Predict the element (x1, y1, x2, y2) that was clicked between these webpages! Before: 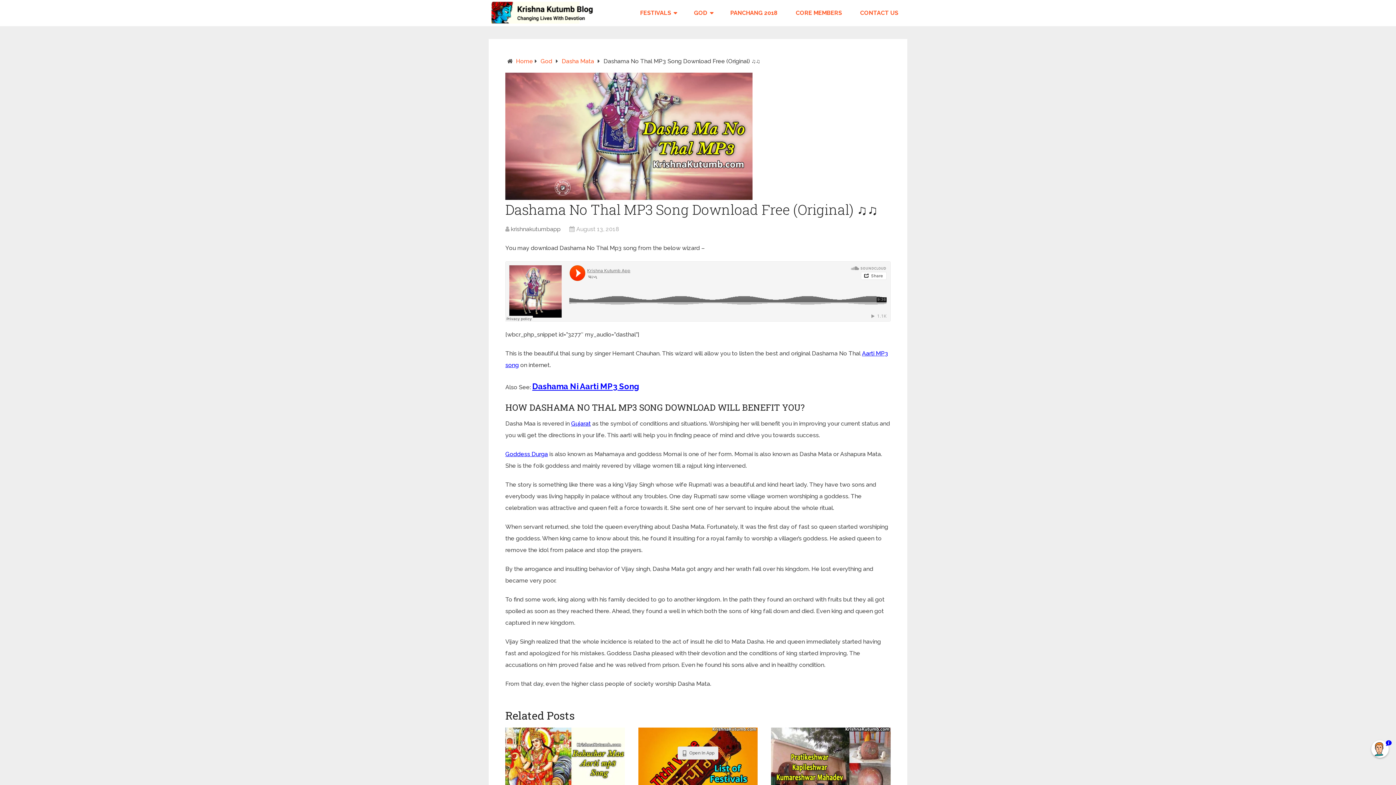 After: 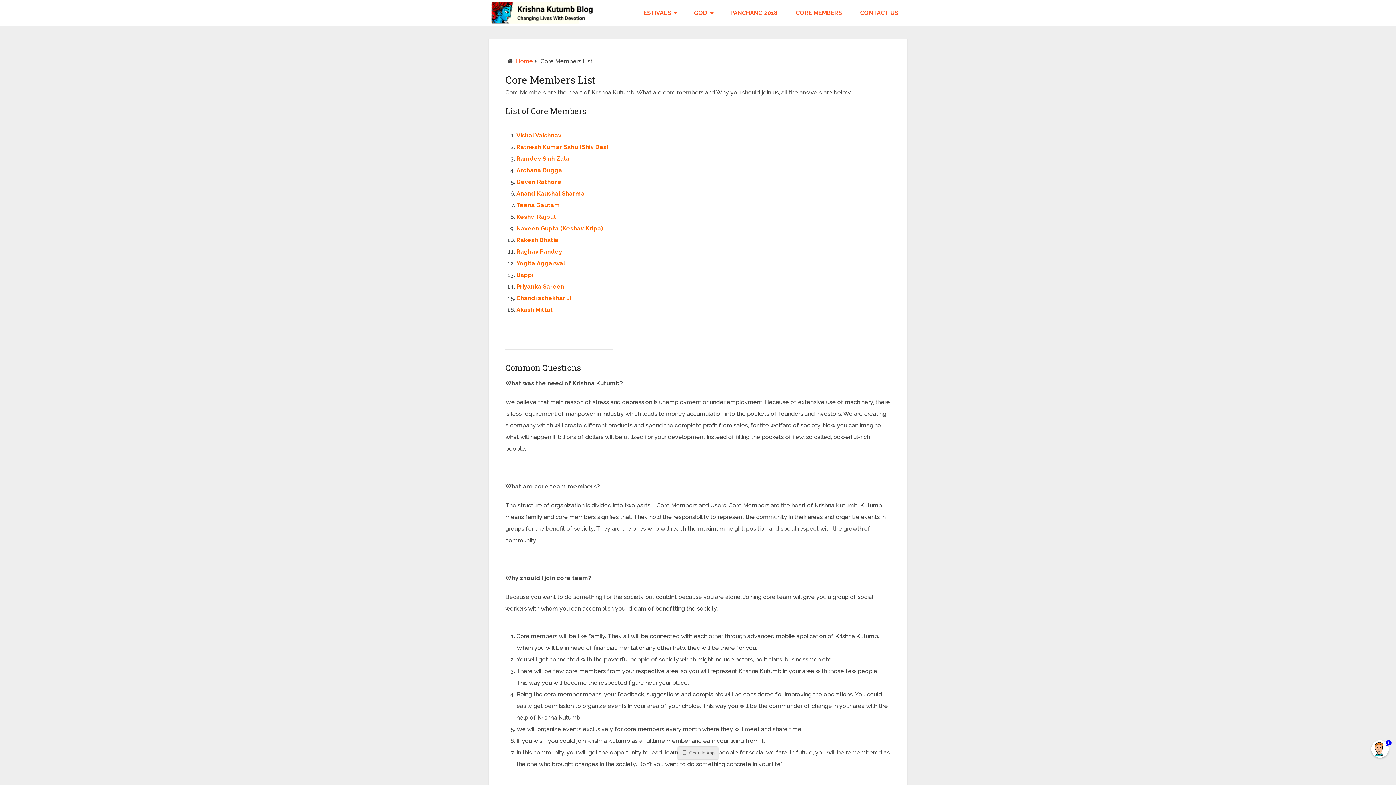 Action: label: CORE MEMBERS bbox: (786, 0, 851, 26)